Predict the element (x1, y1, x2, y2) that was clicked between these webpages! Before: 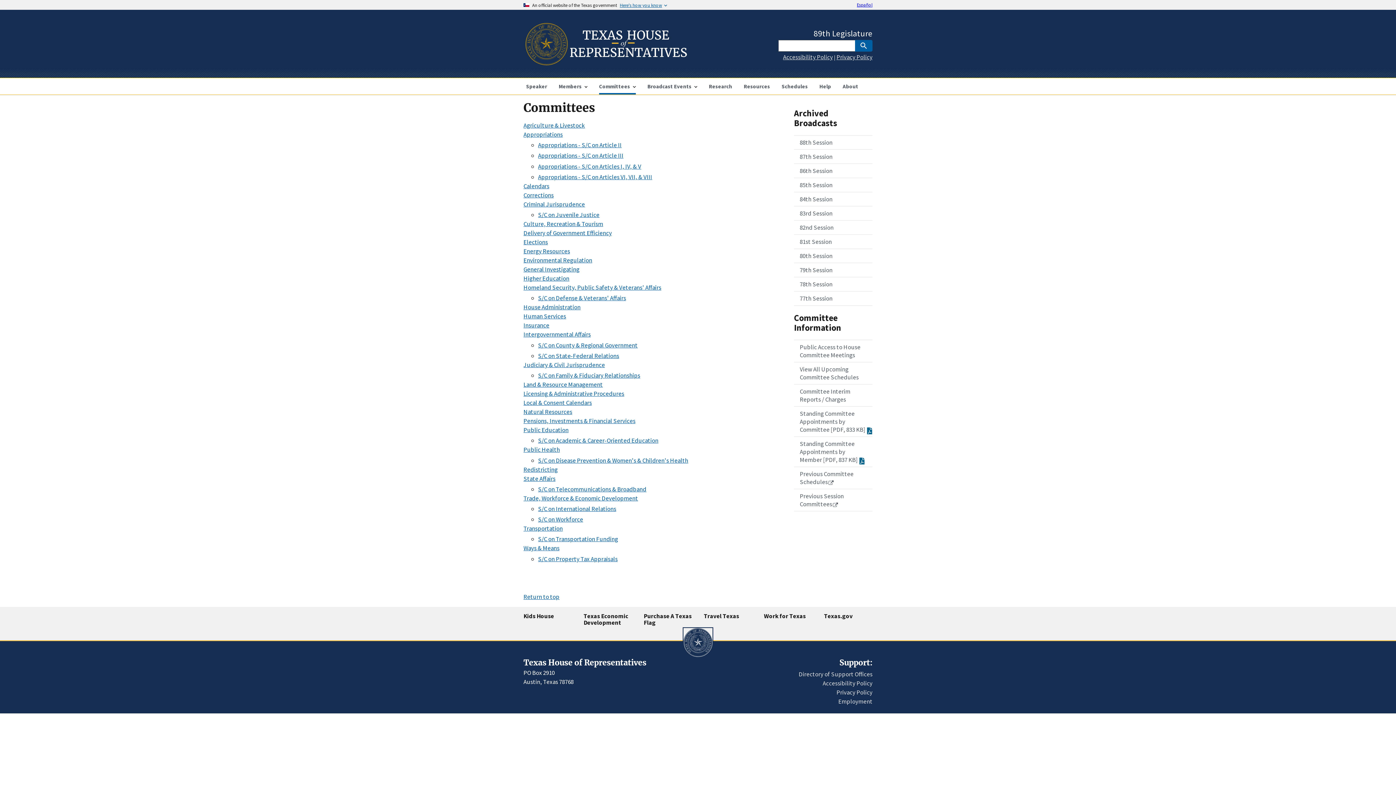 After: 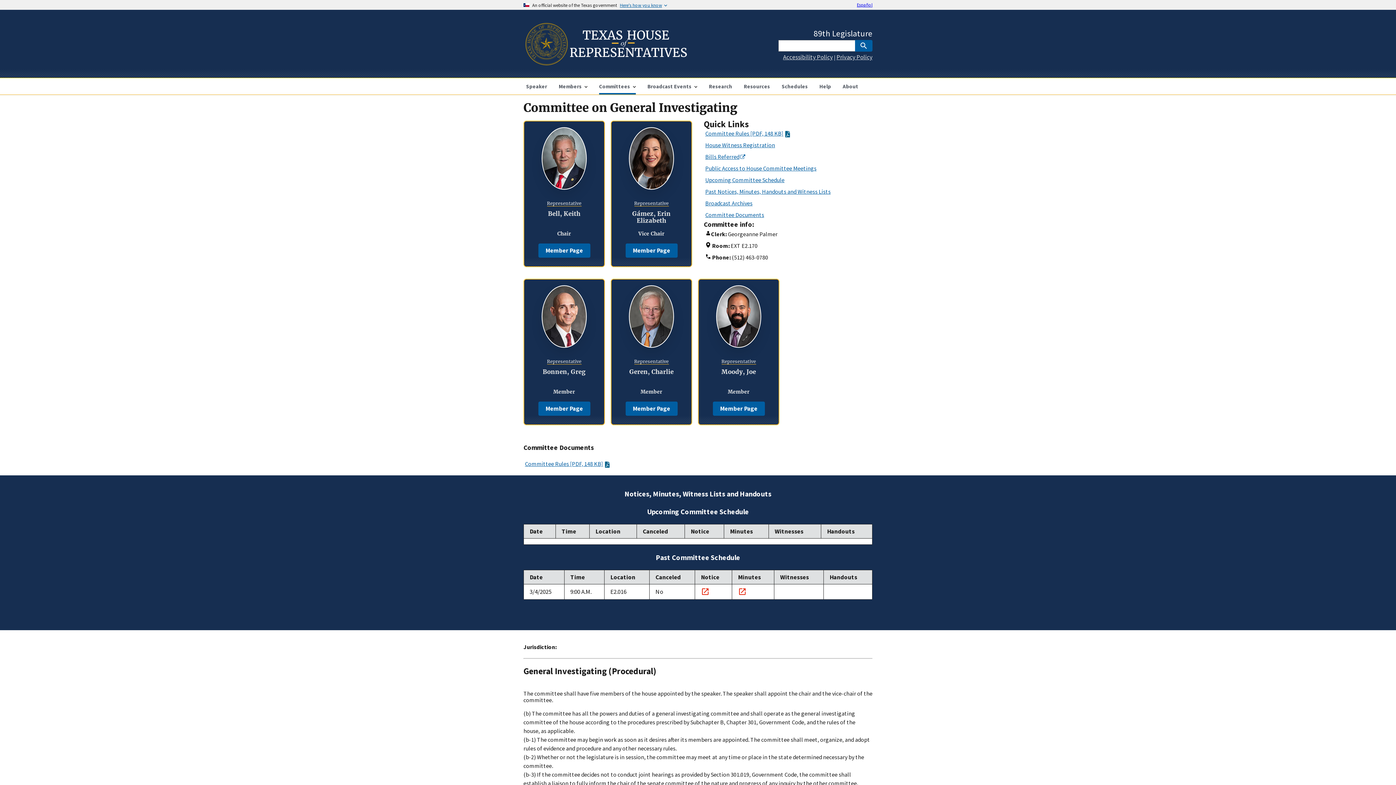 Action: bbox: (523, 265, 579, 273) label: General Investigating